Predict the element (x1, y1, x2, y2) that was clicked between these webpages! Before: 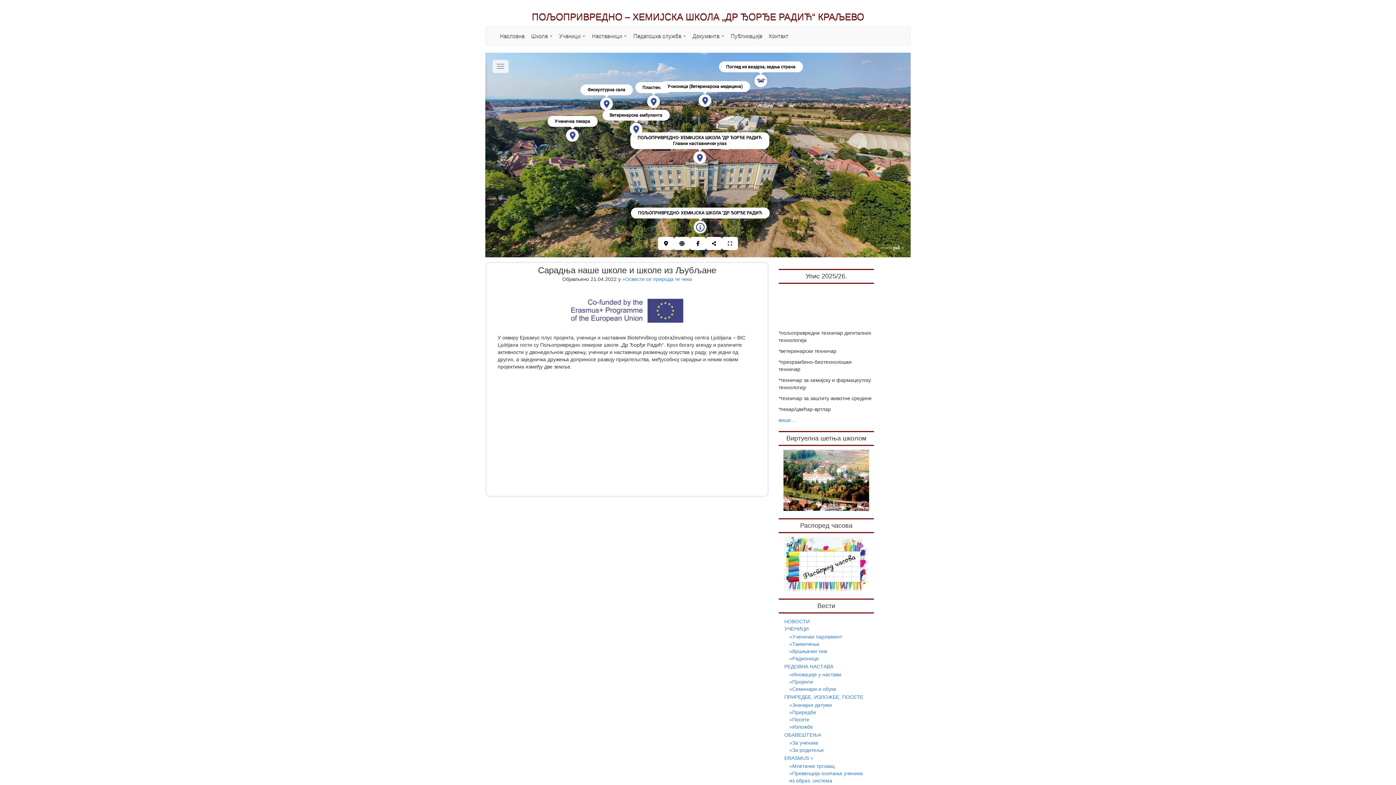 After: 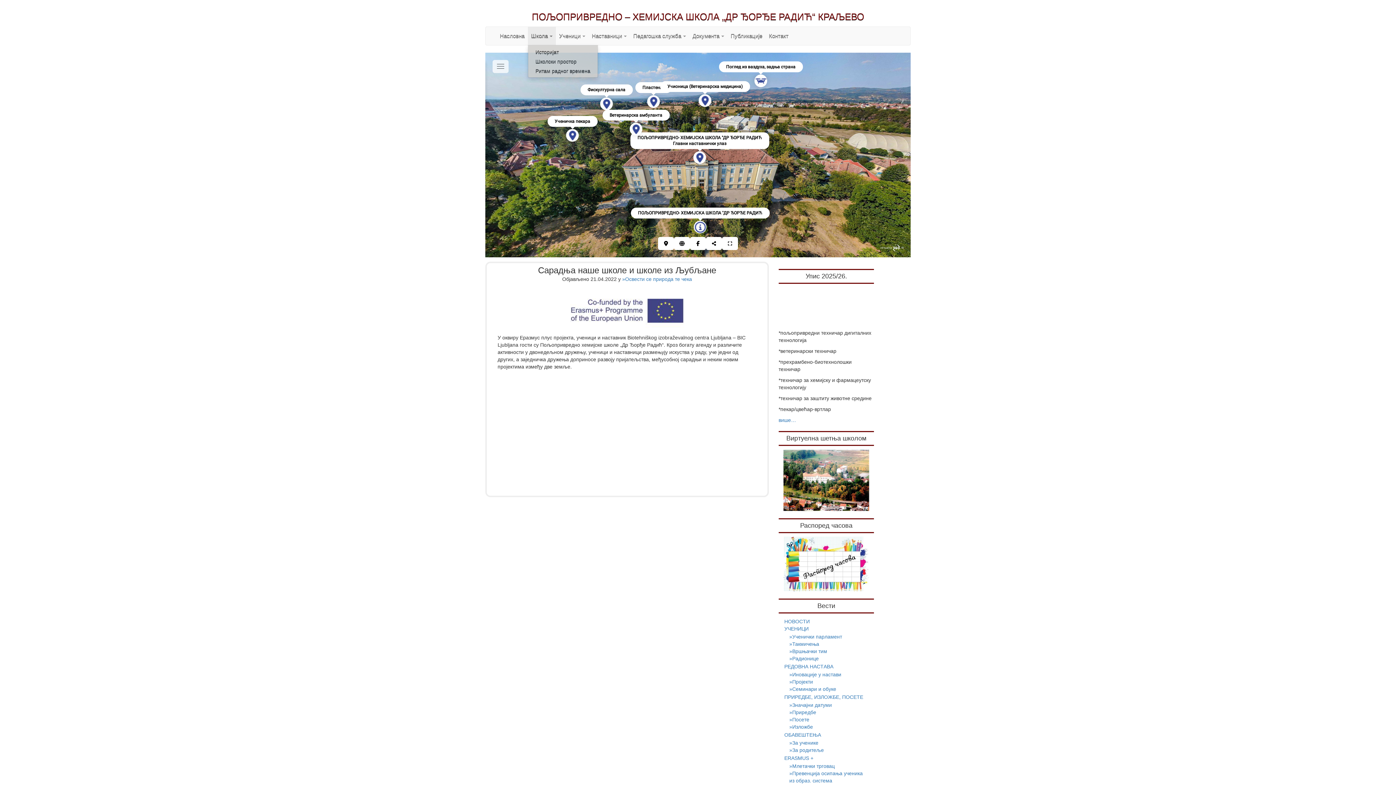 Action: label: Школа bbox: (528, 27, 556, 45)